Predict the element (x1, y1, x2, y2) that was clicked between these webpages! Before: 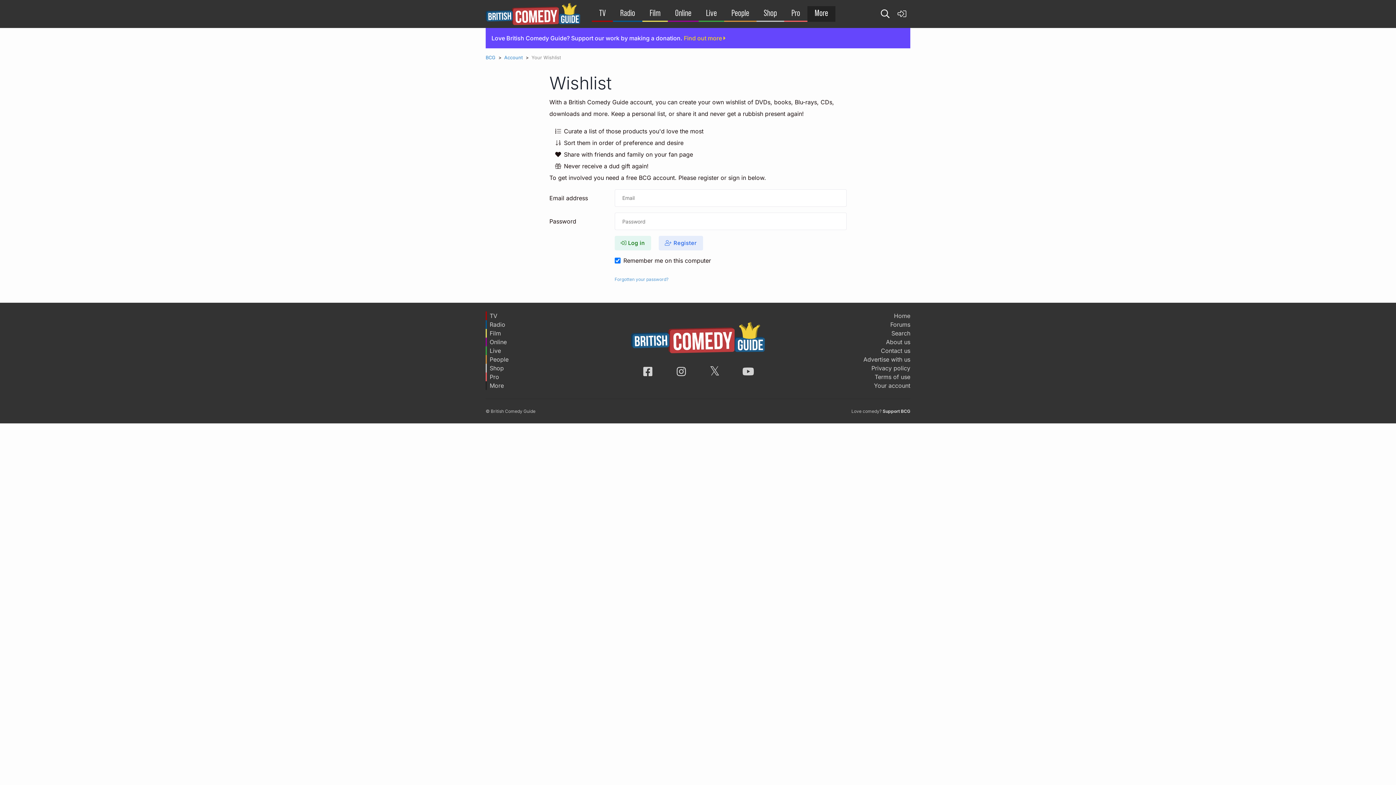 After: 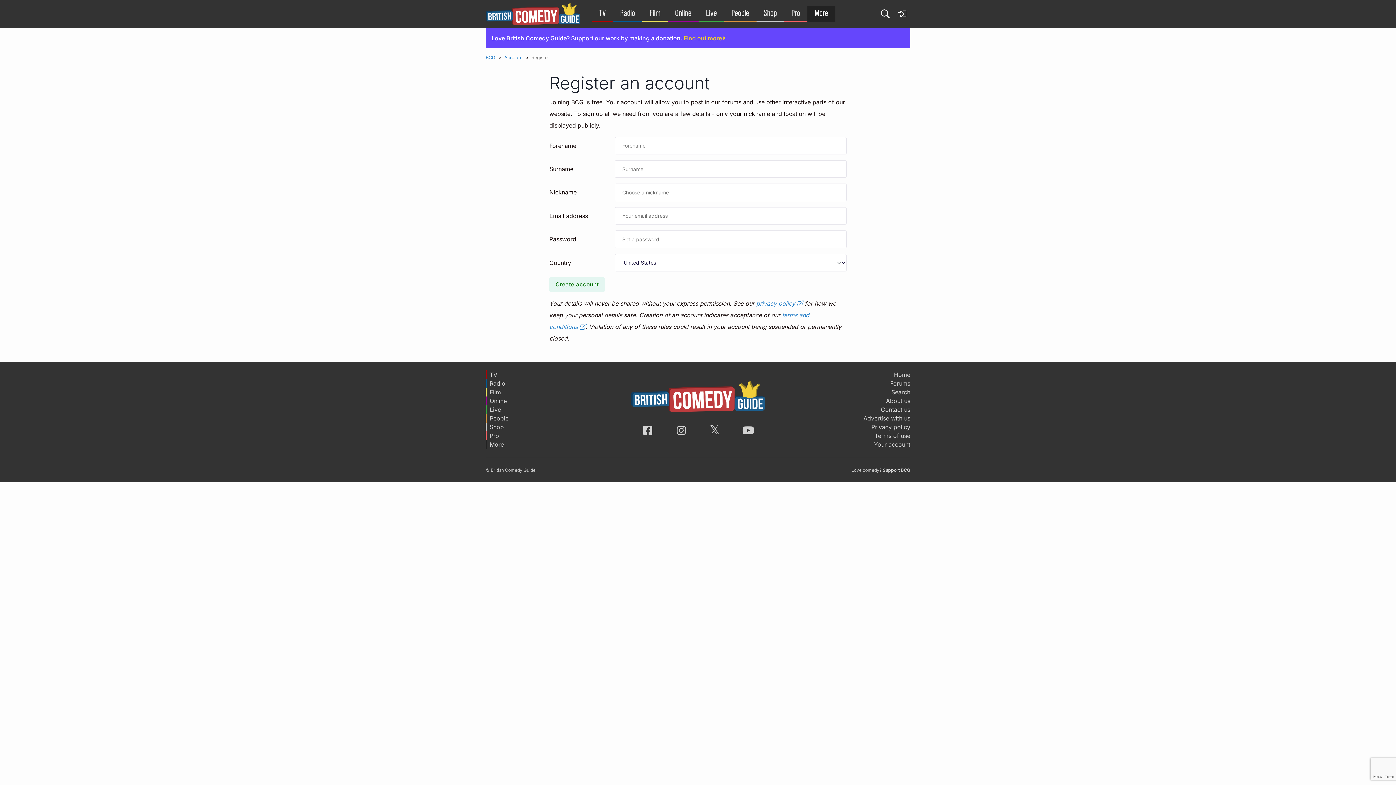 Action: bbox: (658, 236, 703, 250) label:  Register